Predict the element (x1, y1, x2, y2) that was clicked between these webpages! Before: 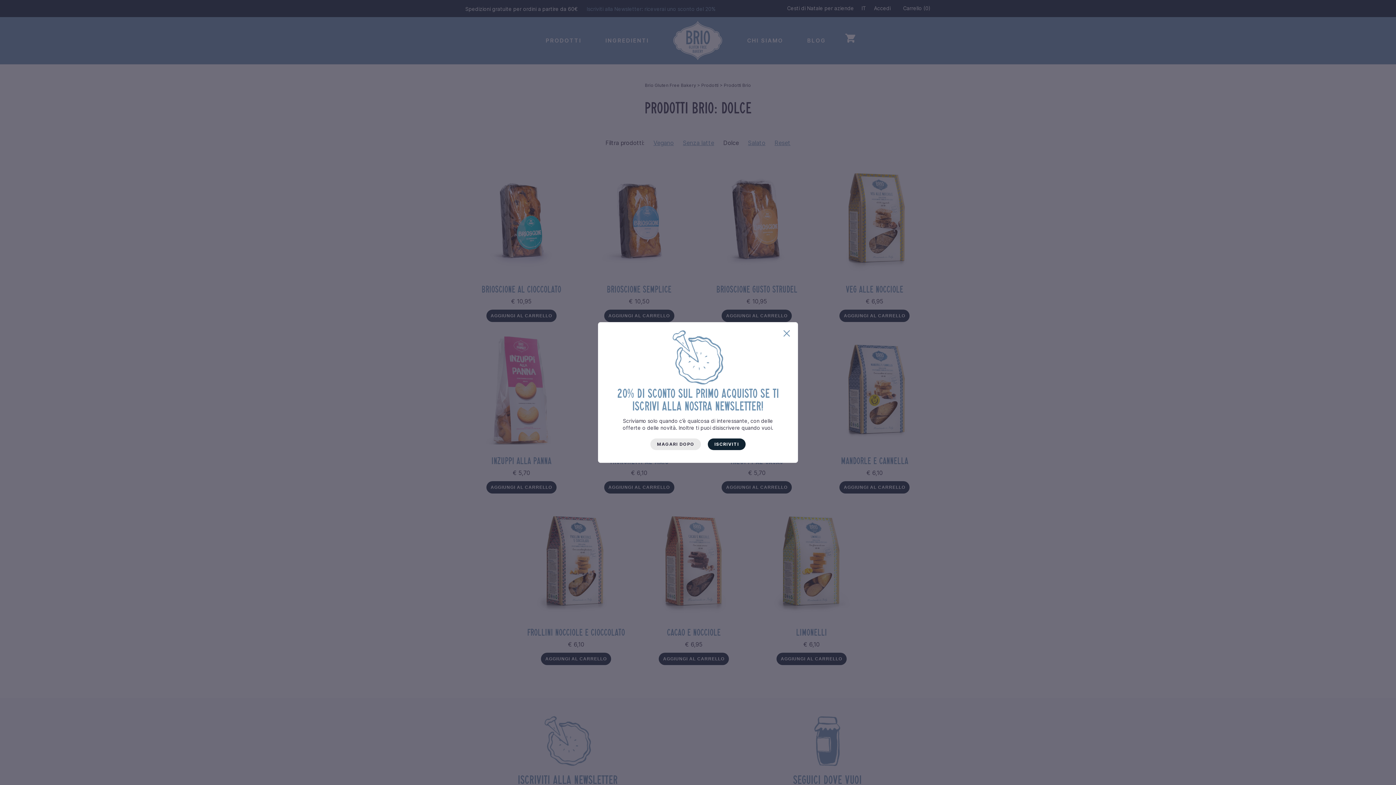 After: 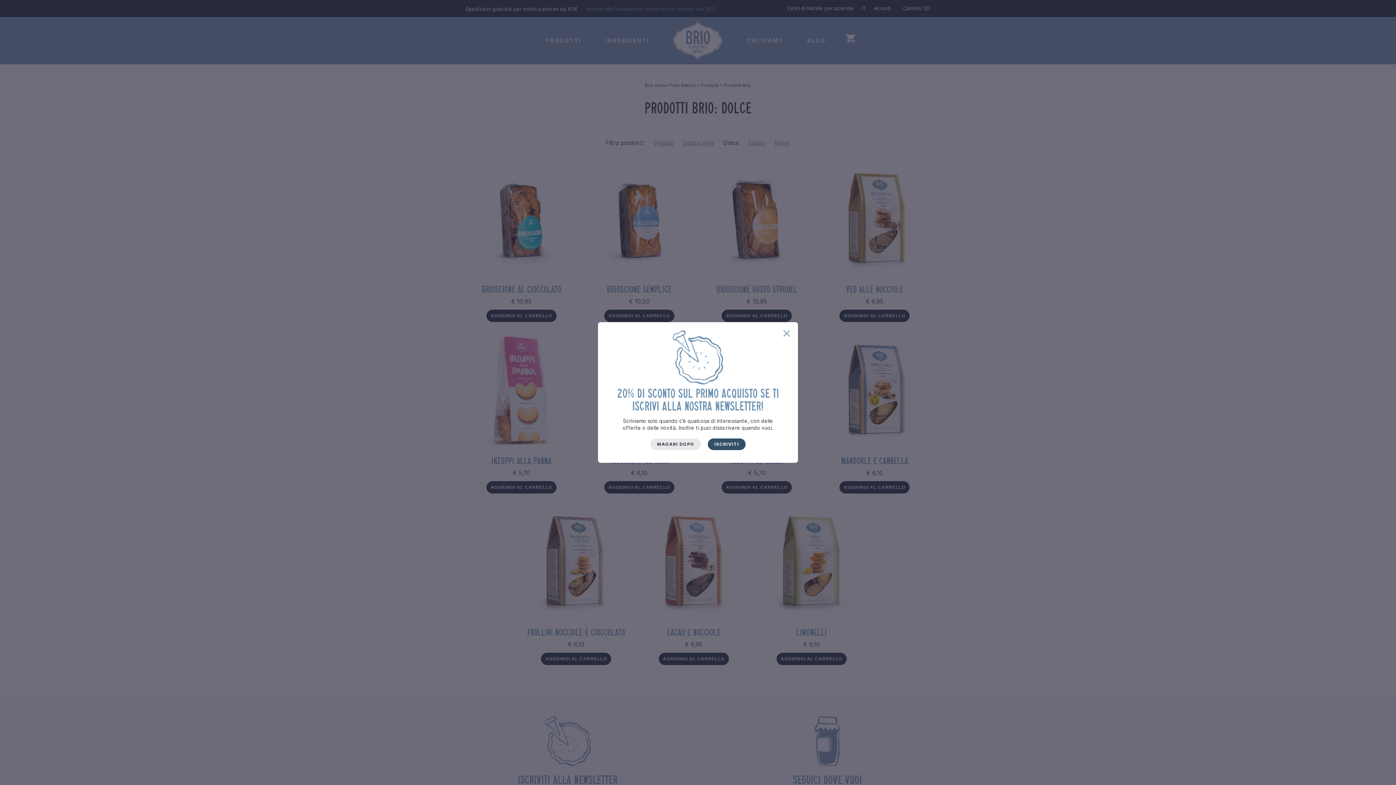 Action: bbox: (708, 438, 745, 450) label: ISCRIVITI